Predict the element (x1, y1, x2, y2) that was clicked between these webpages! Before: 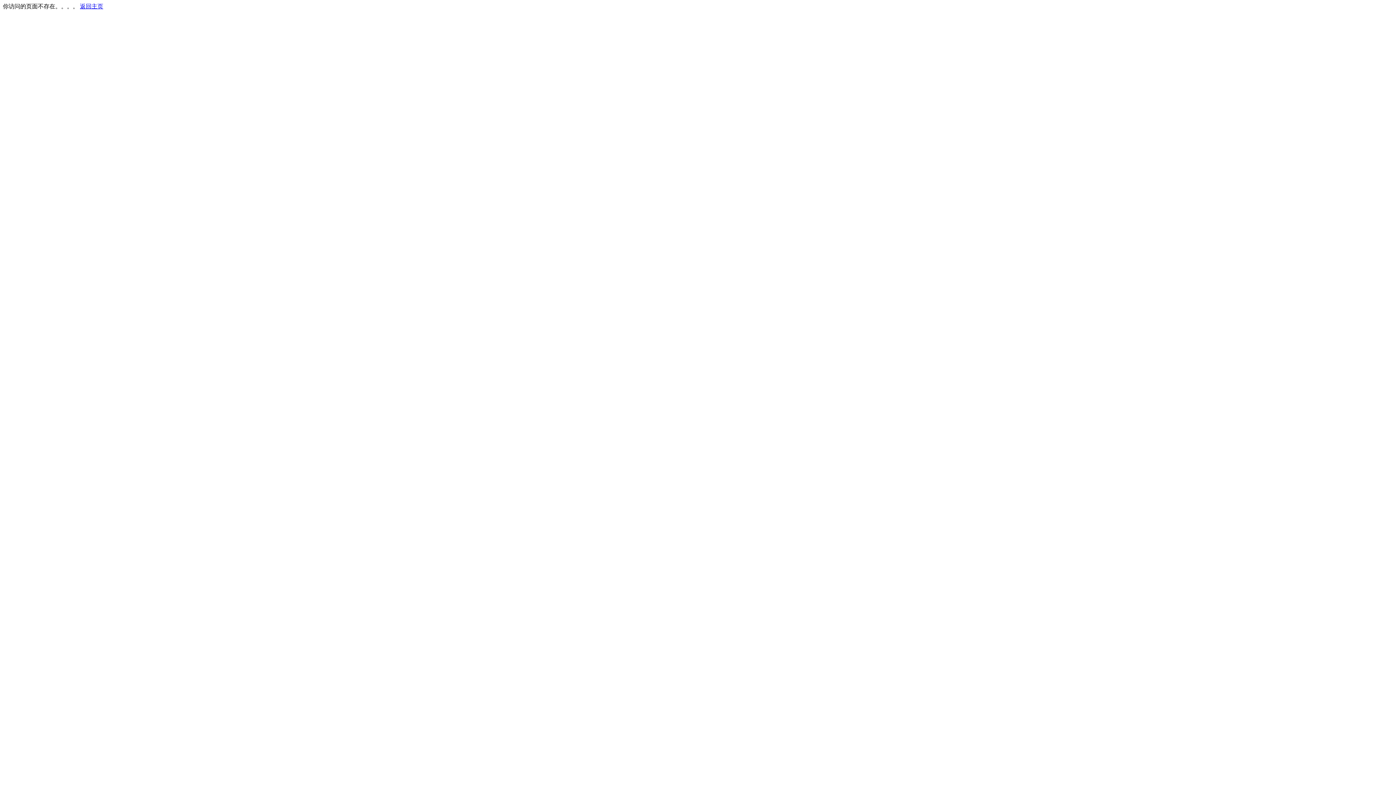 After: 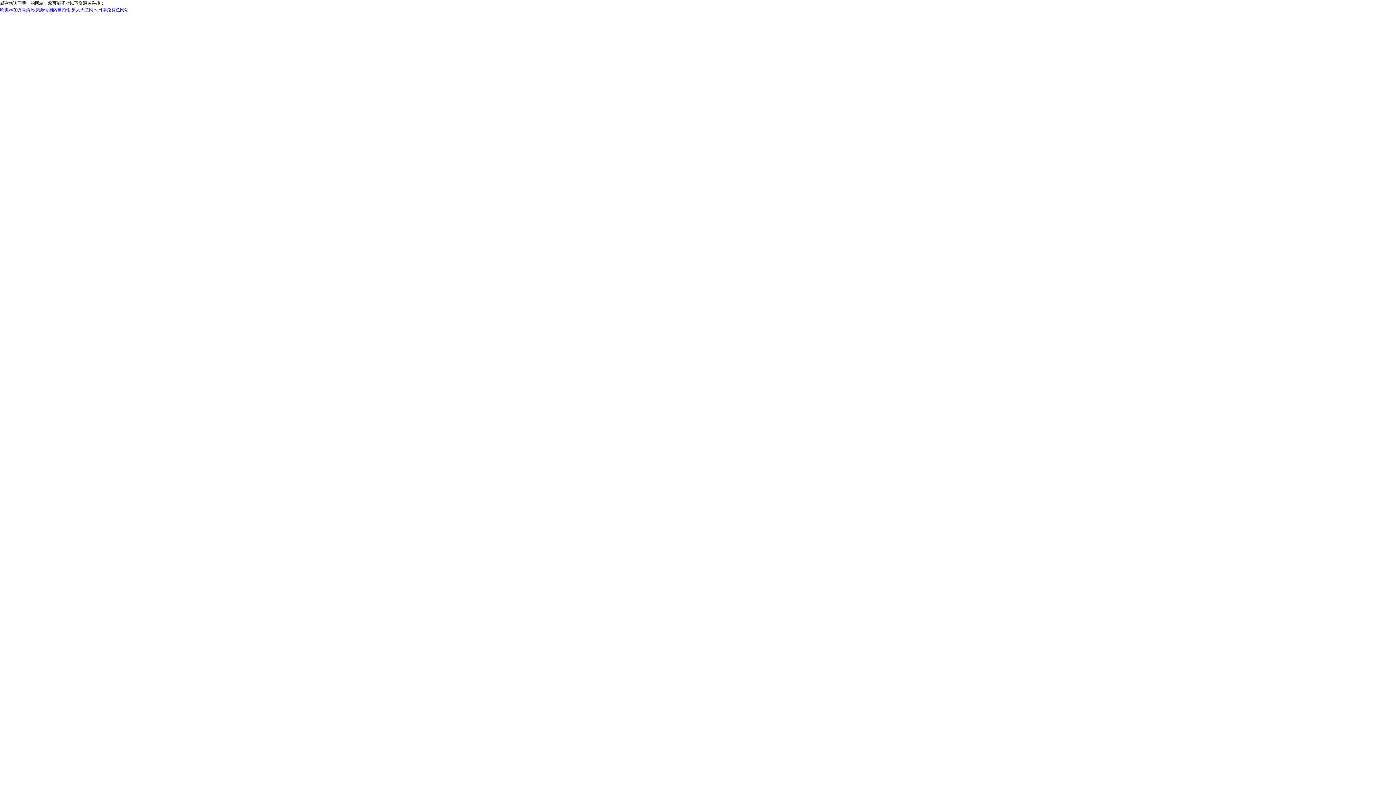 Action: bbox: (80, 3, 103, 9) label: 返回主页